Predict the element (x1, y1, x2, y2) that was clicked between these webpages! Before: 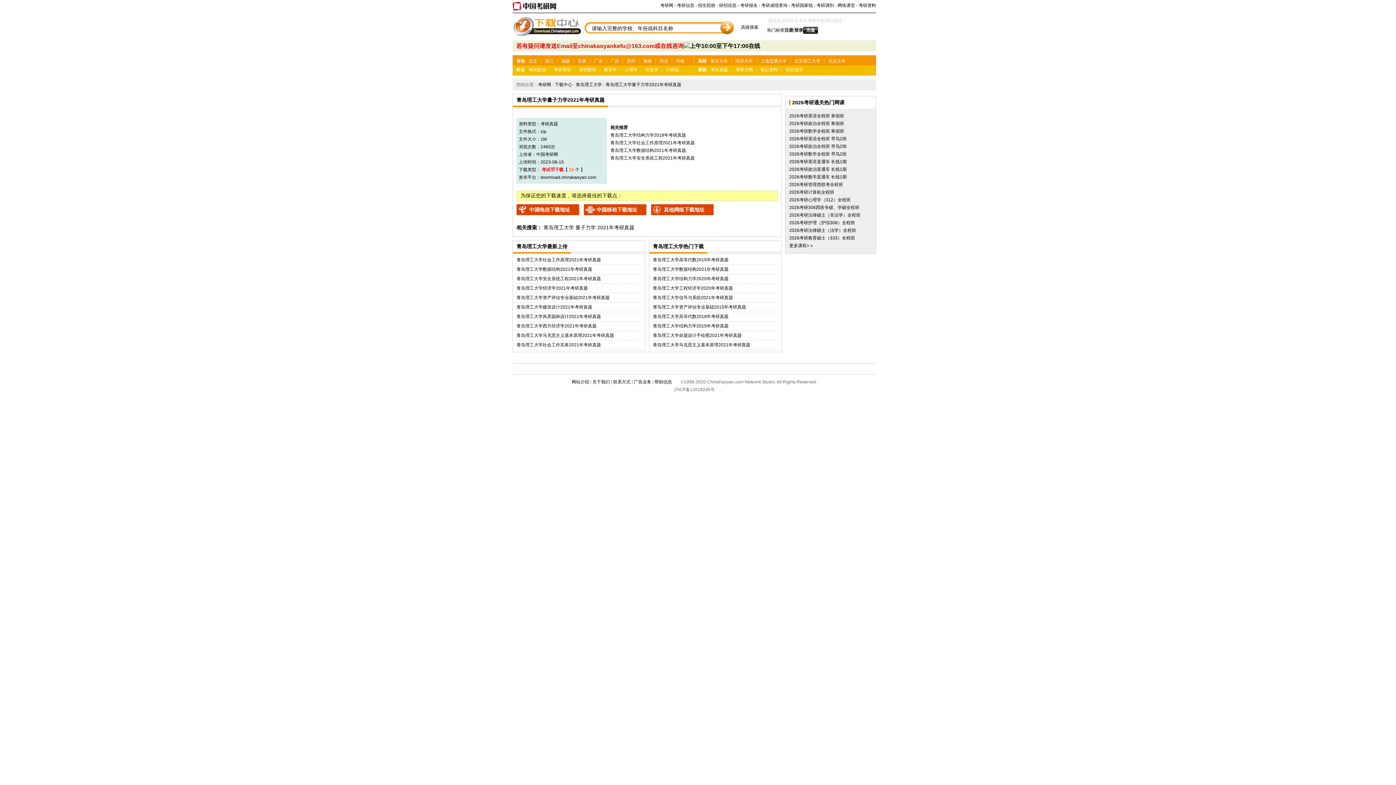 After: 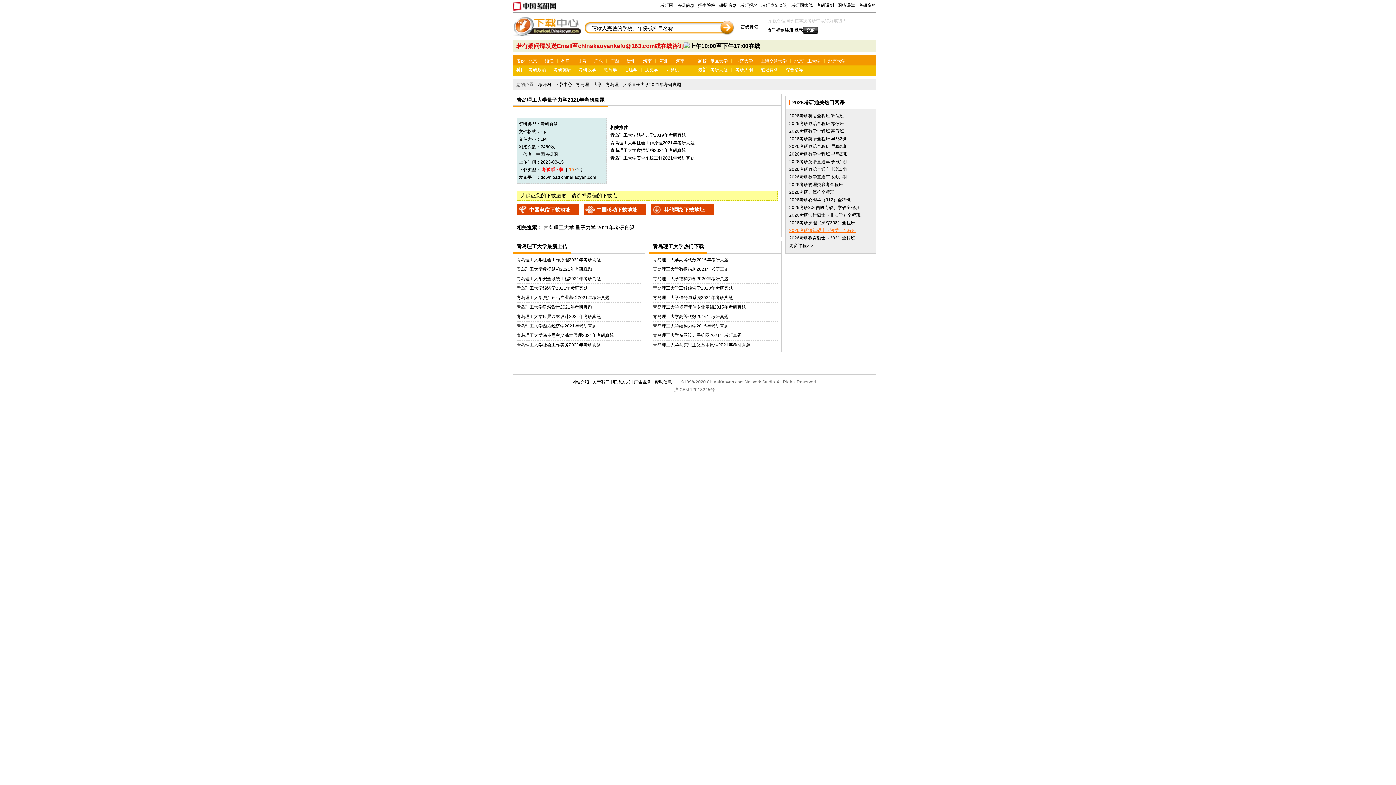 Action: bbox: (789, 228, 856, 233) label: 2026考研法律硕士（法学）全程班